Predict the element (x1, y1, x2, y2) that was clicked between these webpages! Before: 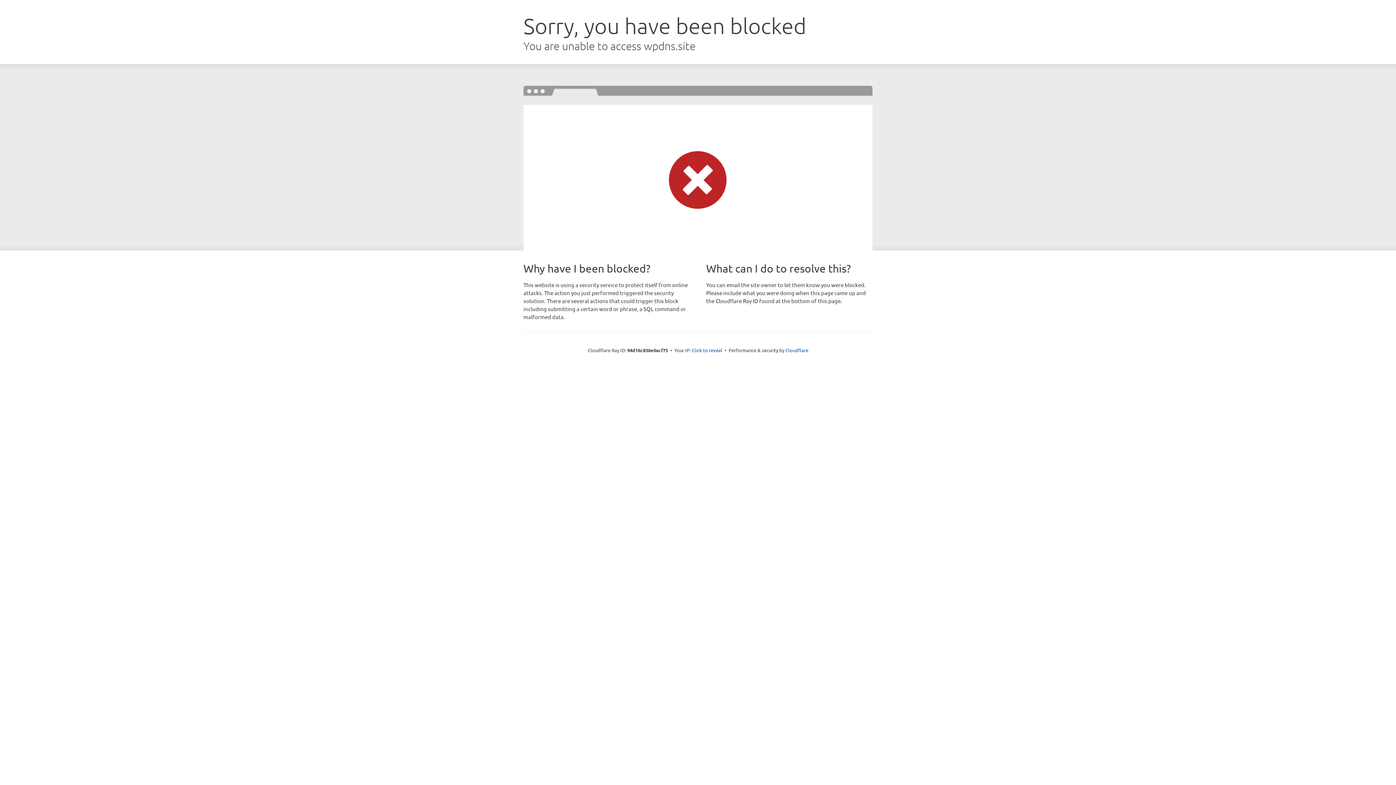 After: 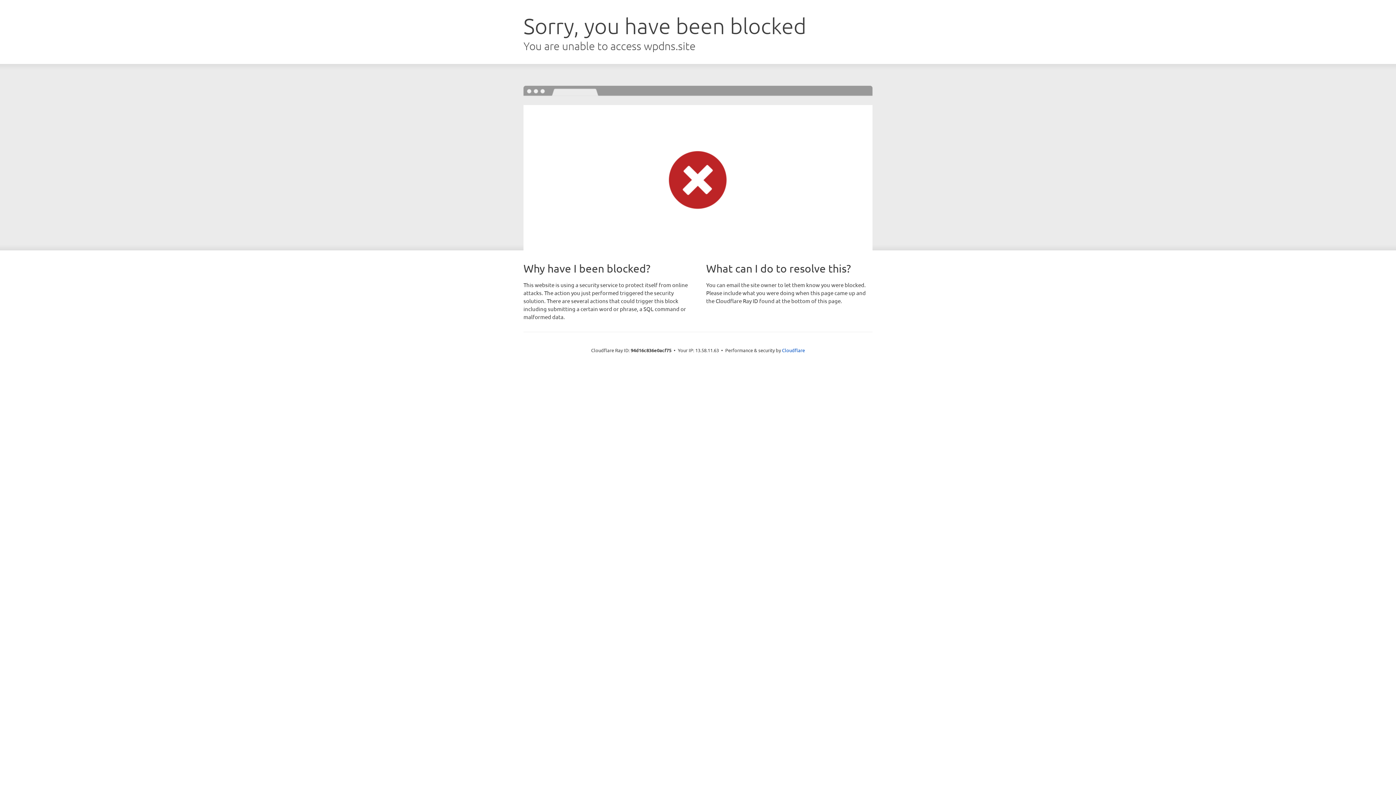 Action: bbox: (692, 346, 722, 353) label: Click to reveal